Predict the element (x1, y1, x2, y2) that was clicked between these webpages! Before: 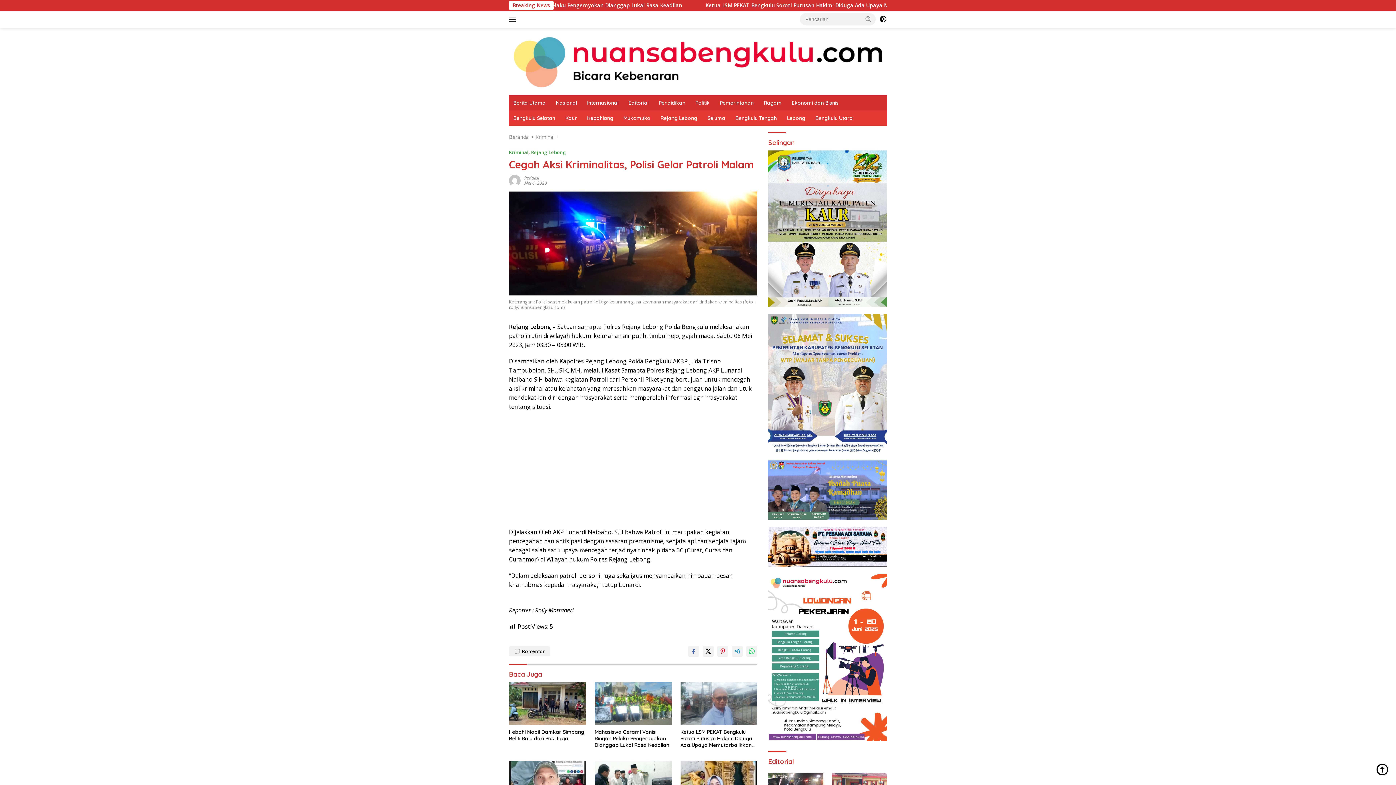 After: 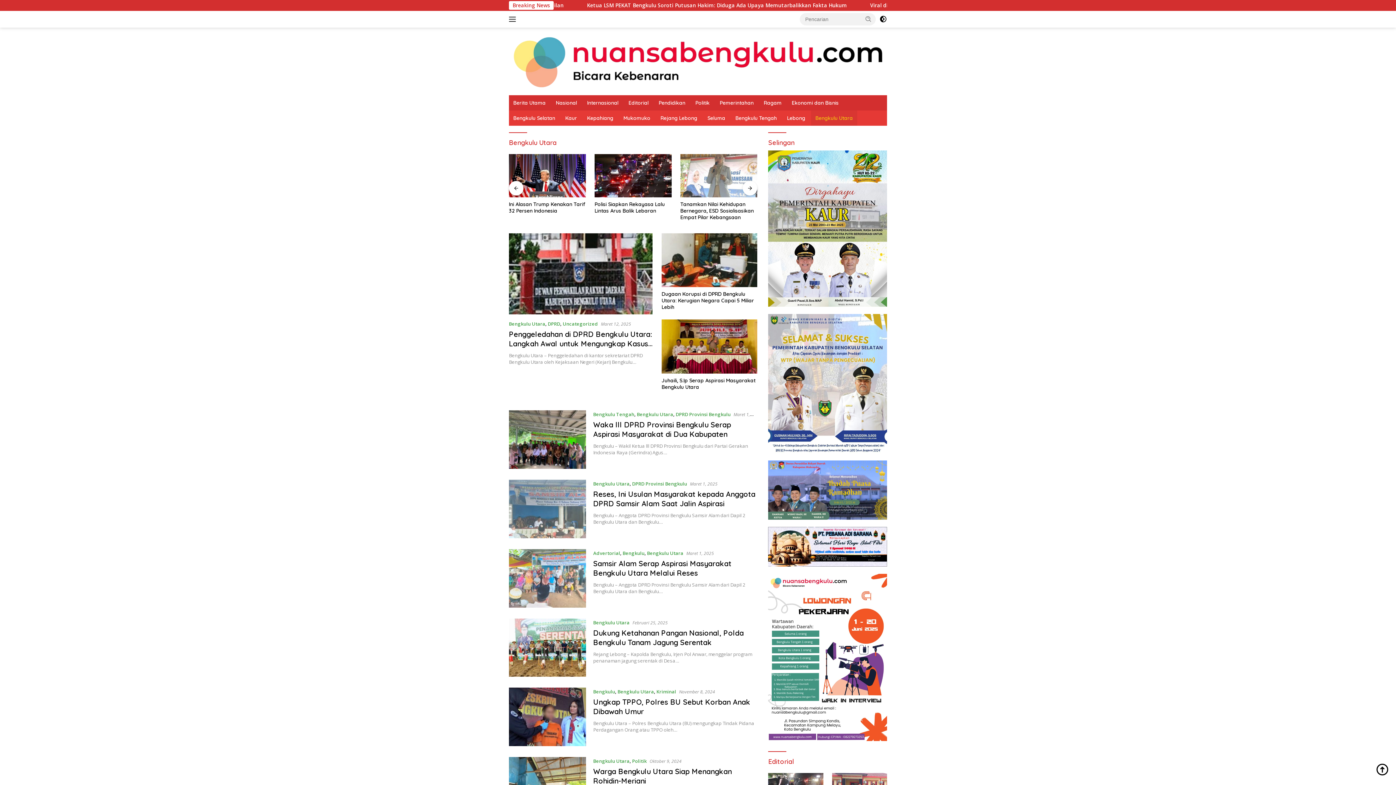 Action: bbox: (811, 110, 857, 125) label: Bengkulu Utara